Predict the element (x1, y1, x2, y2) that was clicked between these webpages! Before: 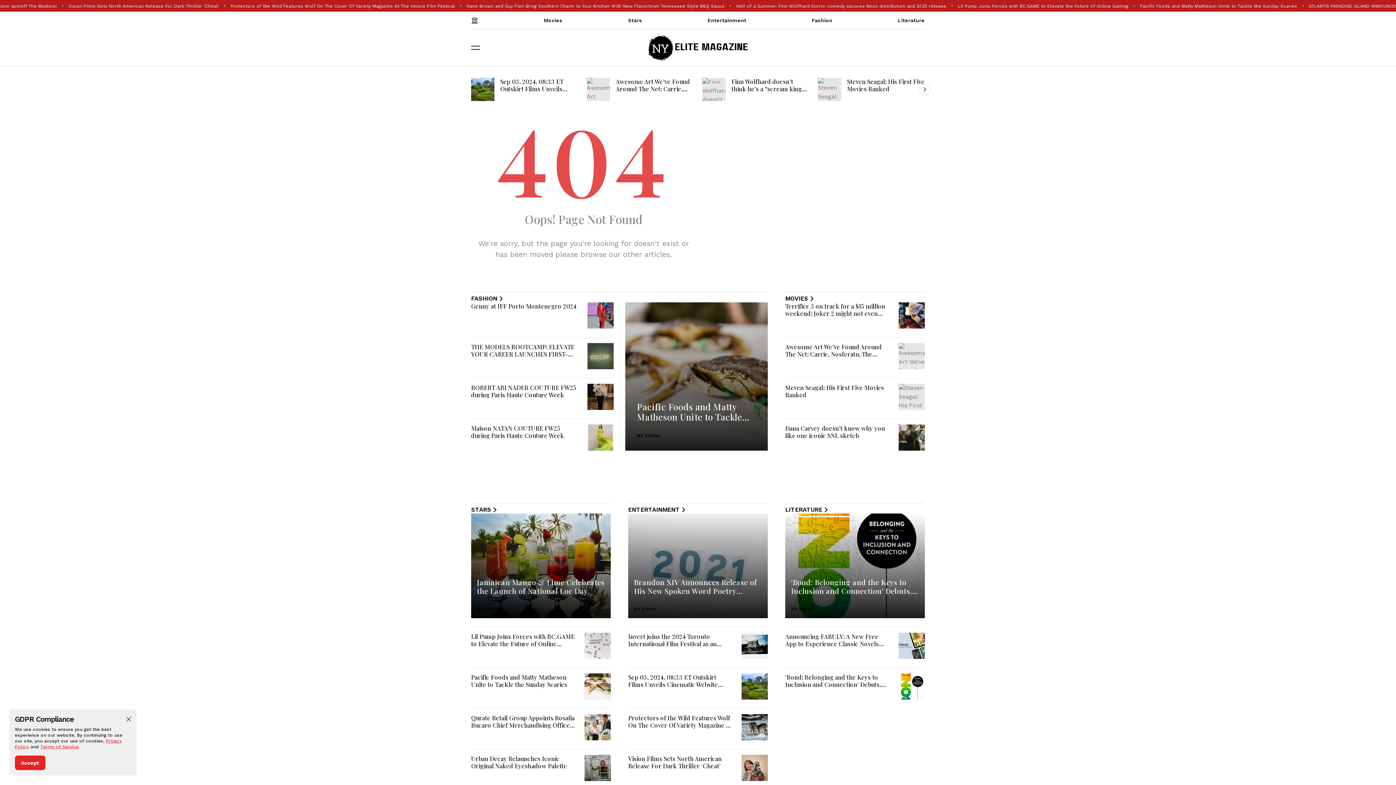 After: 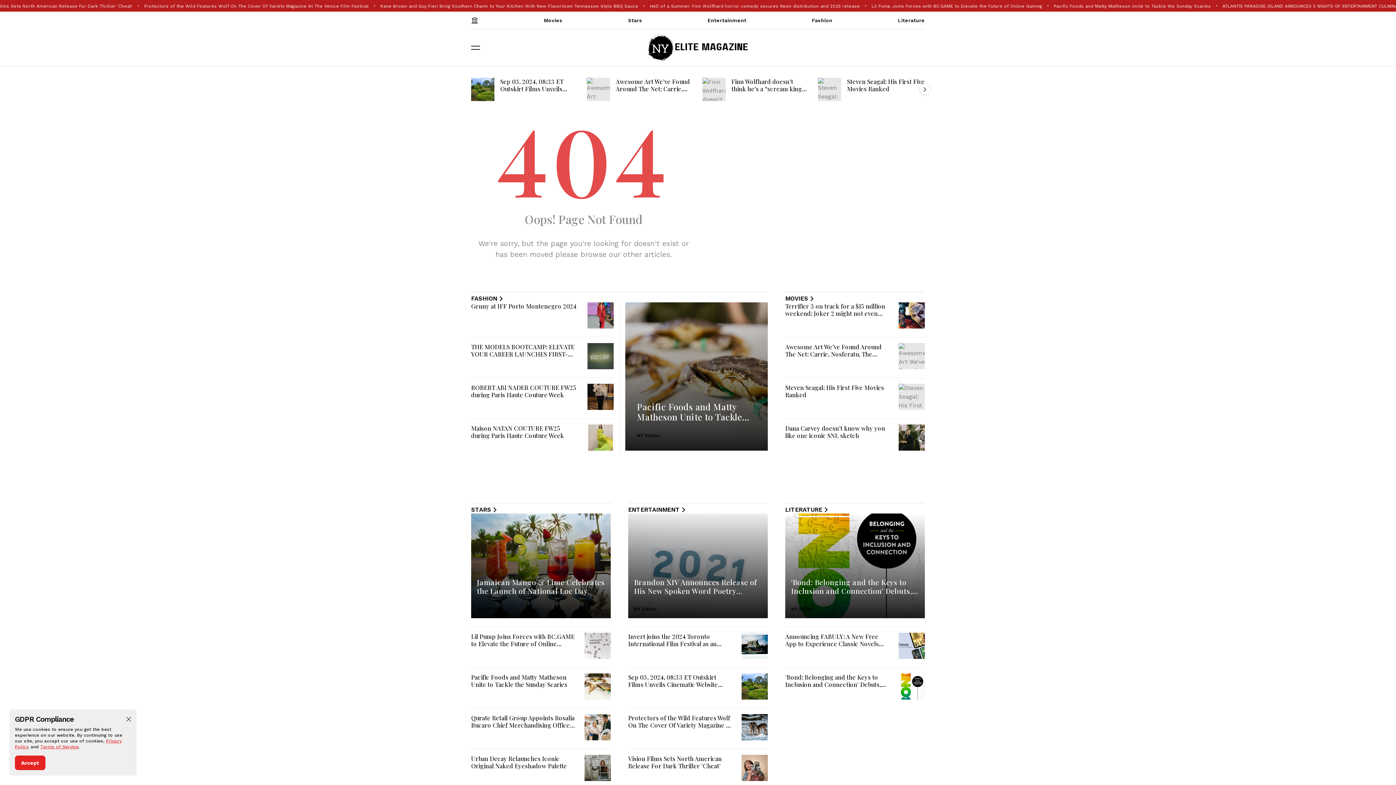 Action: bbox: (785, 295, 815, 302) label: MOVIES